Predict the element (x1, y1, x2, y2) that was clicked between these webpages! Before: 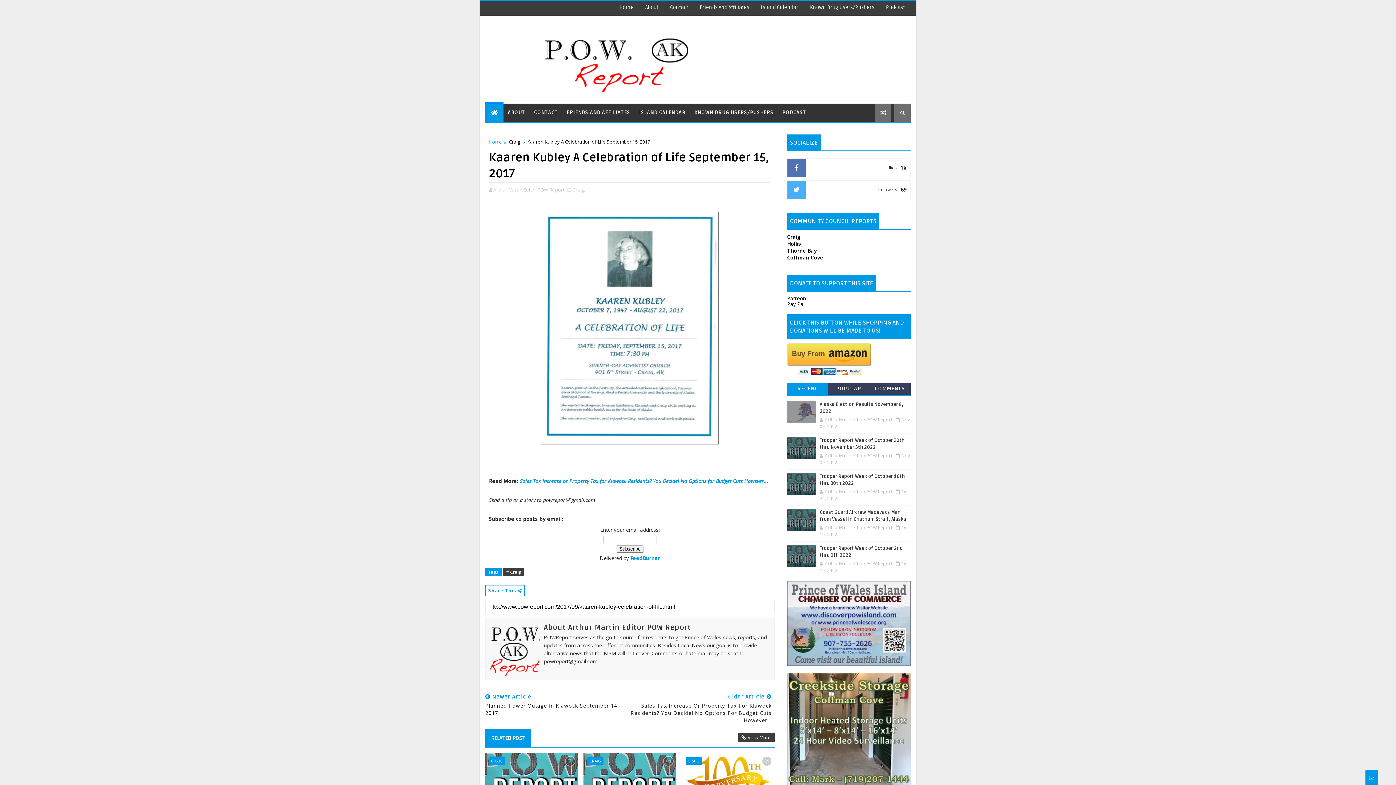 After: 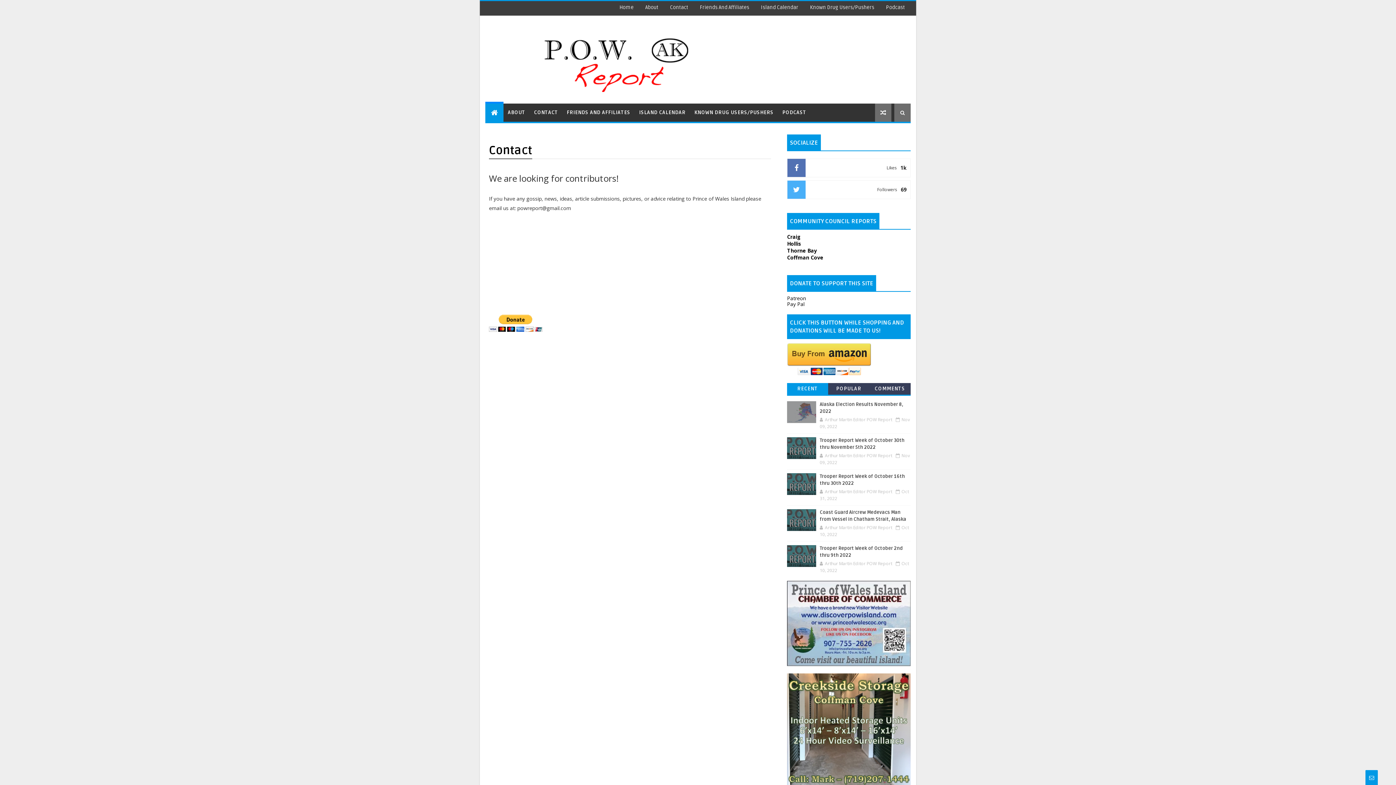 Action: bbox: (664, 1, 694, 14) label: Contact